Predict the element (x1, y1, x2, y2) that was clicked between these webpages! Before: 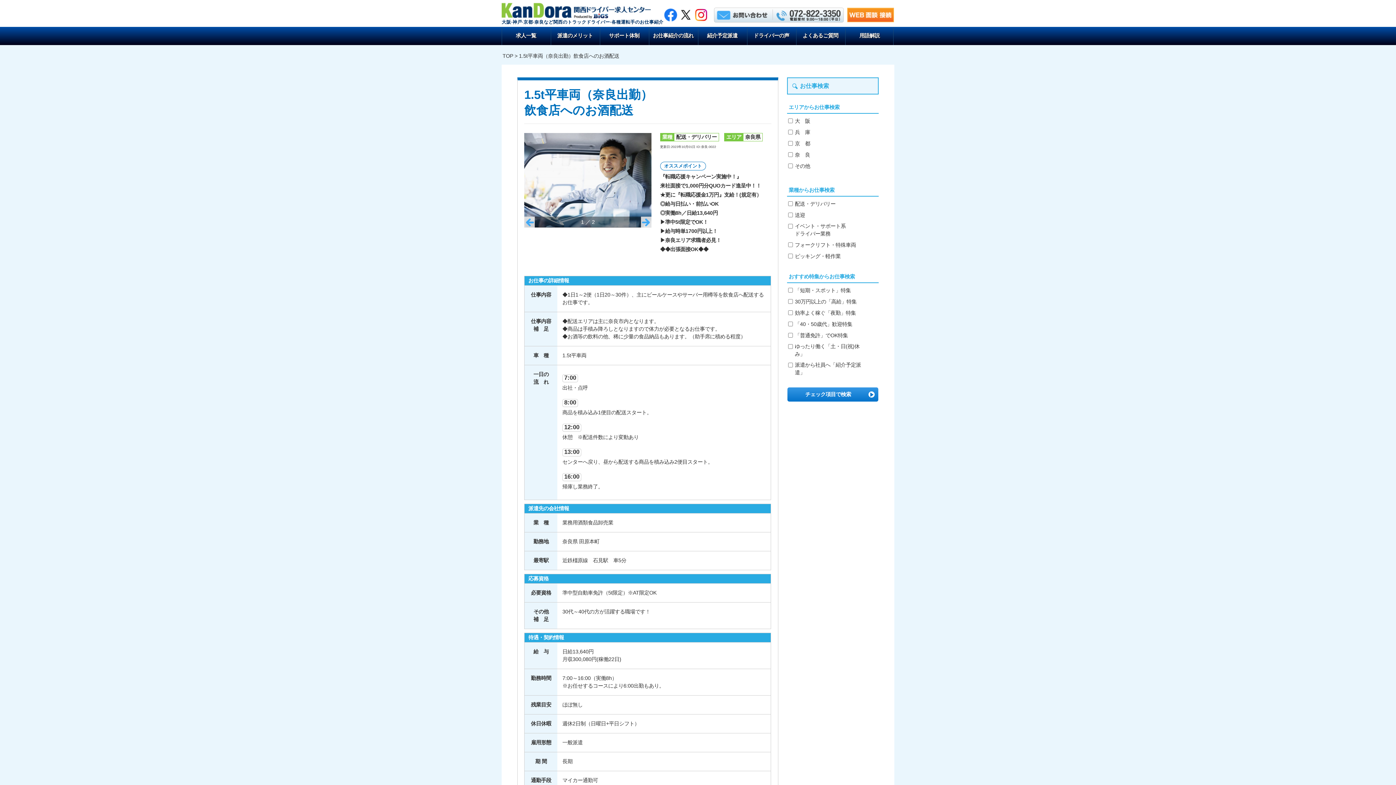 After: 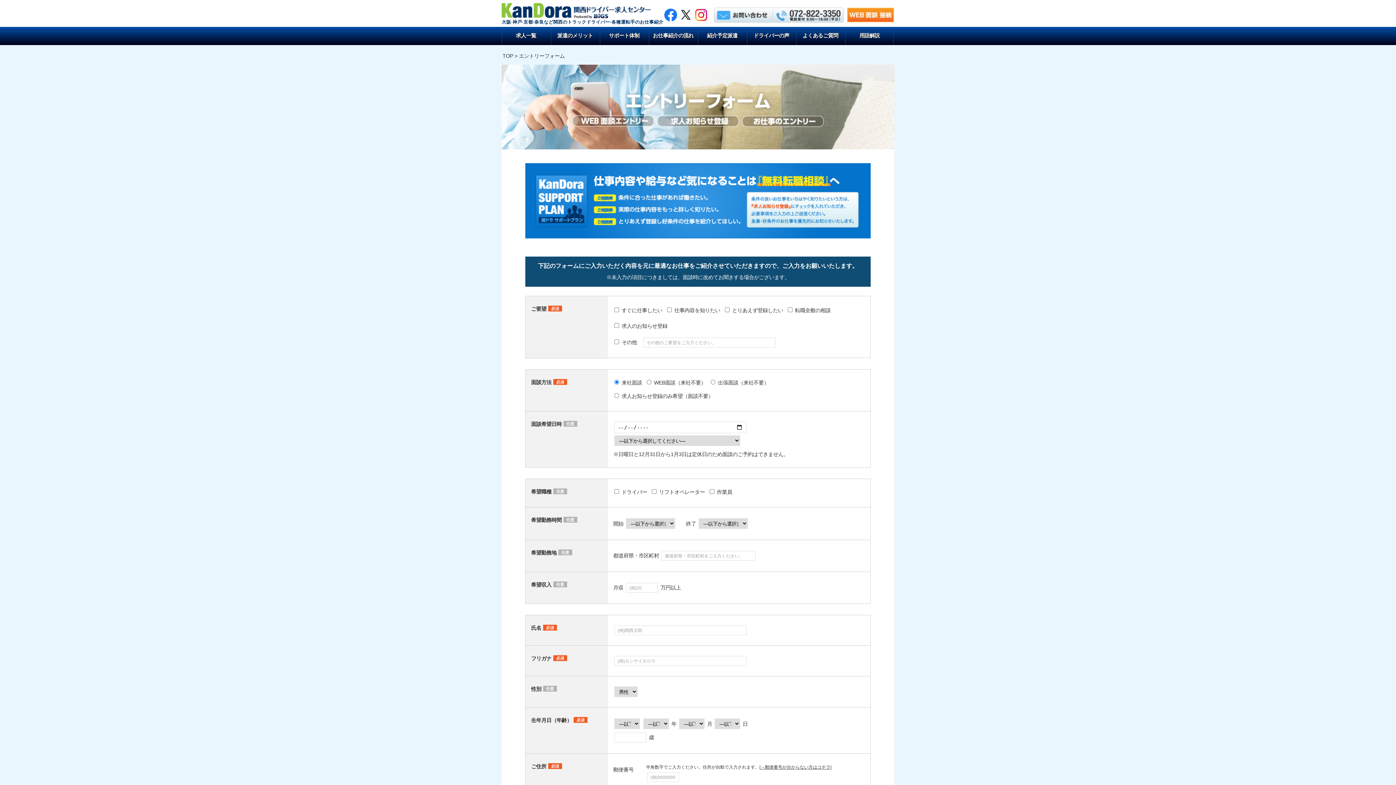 Action: bbox: (715, 8, 770, 20)